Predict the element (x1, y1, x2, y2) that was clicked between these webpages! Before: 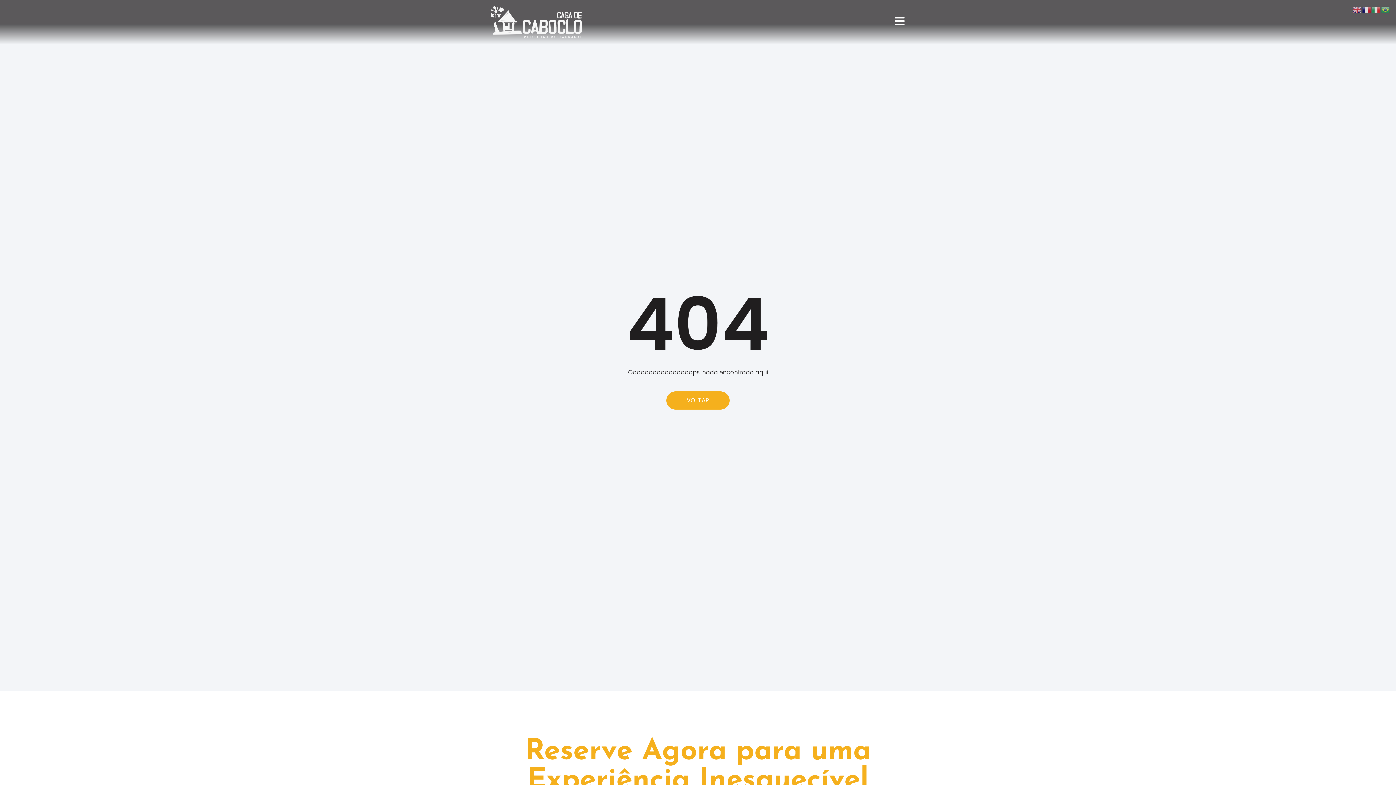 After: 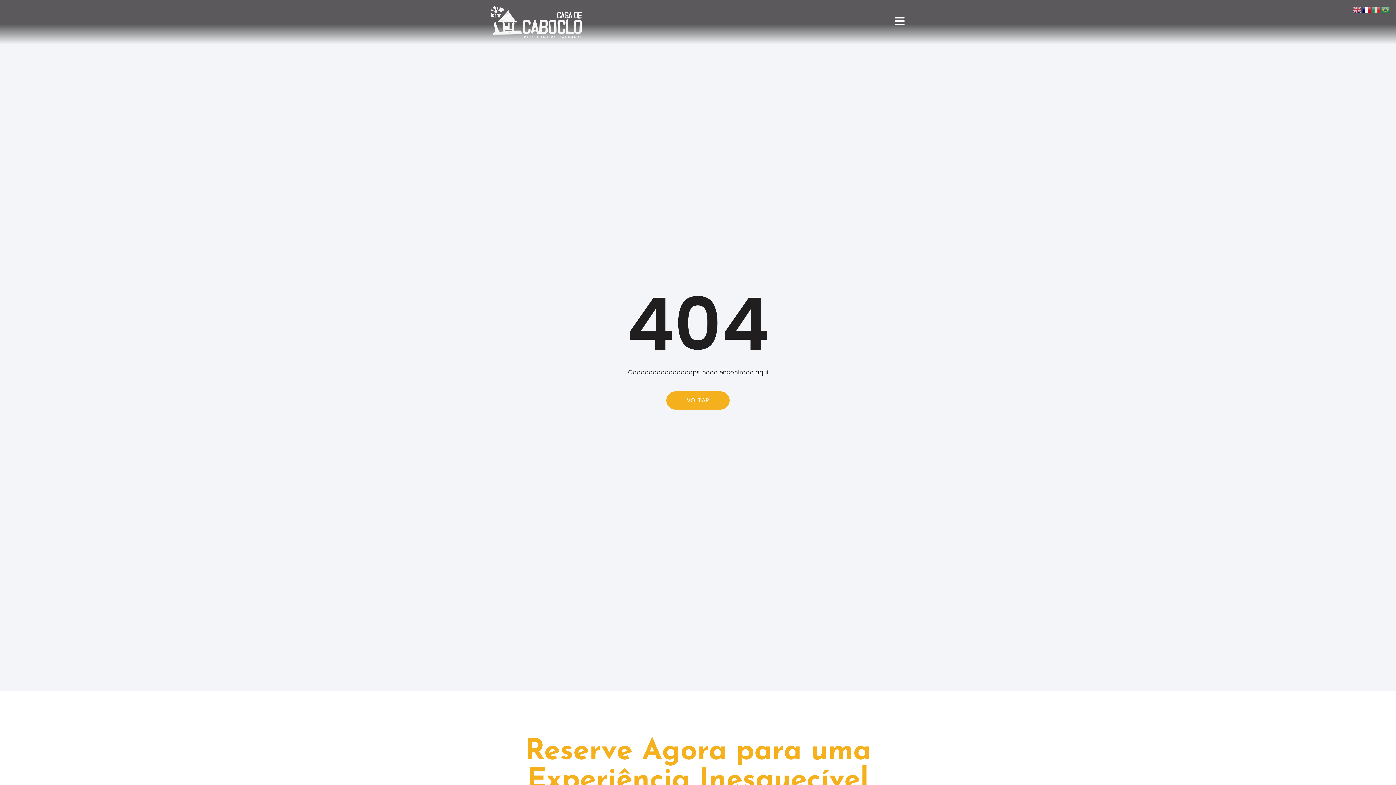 Action: bbox: (1362, 6, 1372, 12)